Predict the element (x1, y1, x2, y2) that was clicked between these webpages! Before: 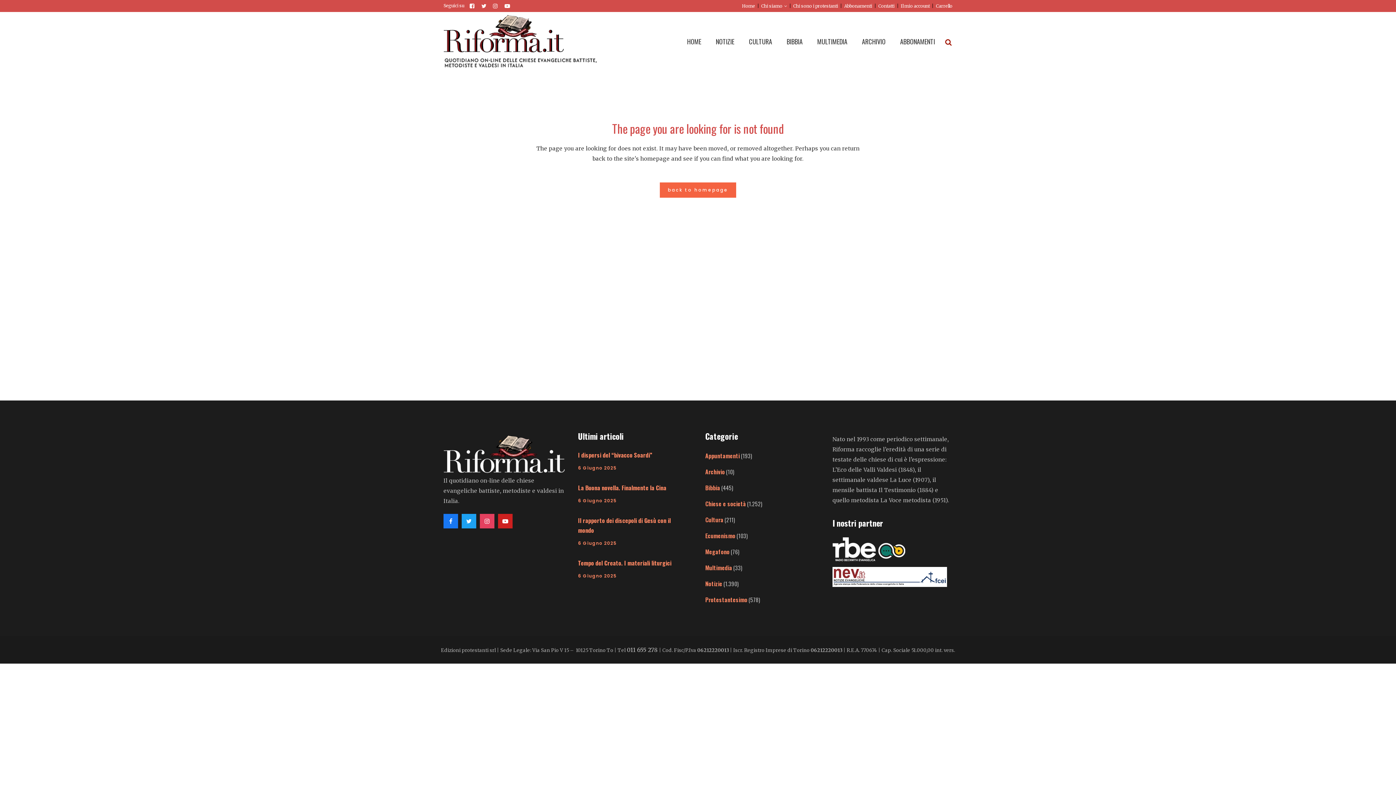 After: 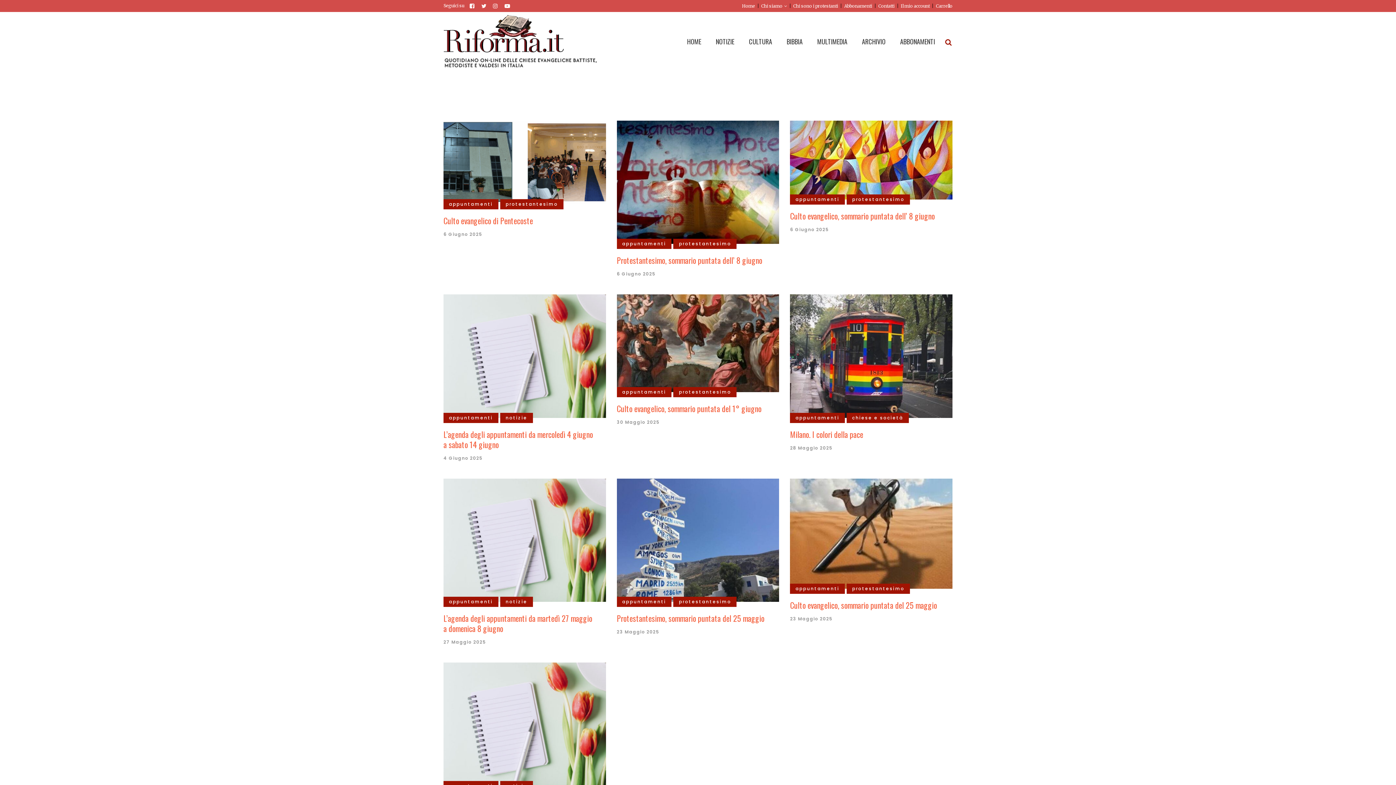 Action: bbox: (705, 451, 740, 460) label: Appuntamenti